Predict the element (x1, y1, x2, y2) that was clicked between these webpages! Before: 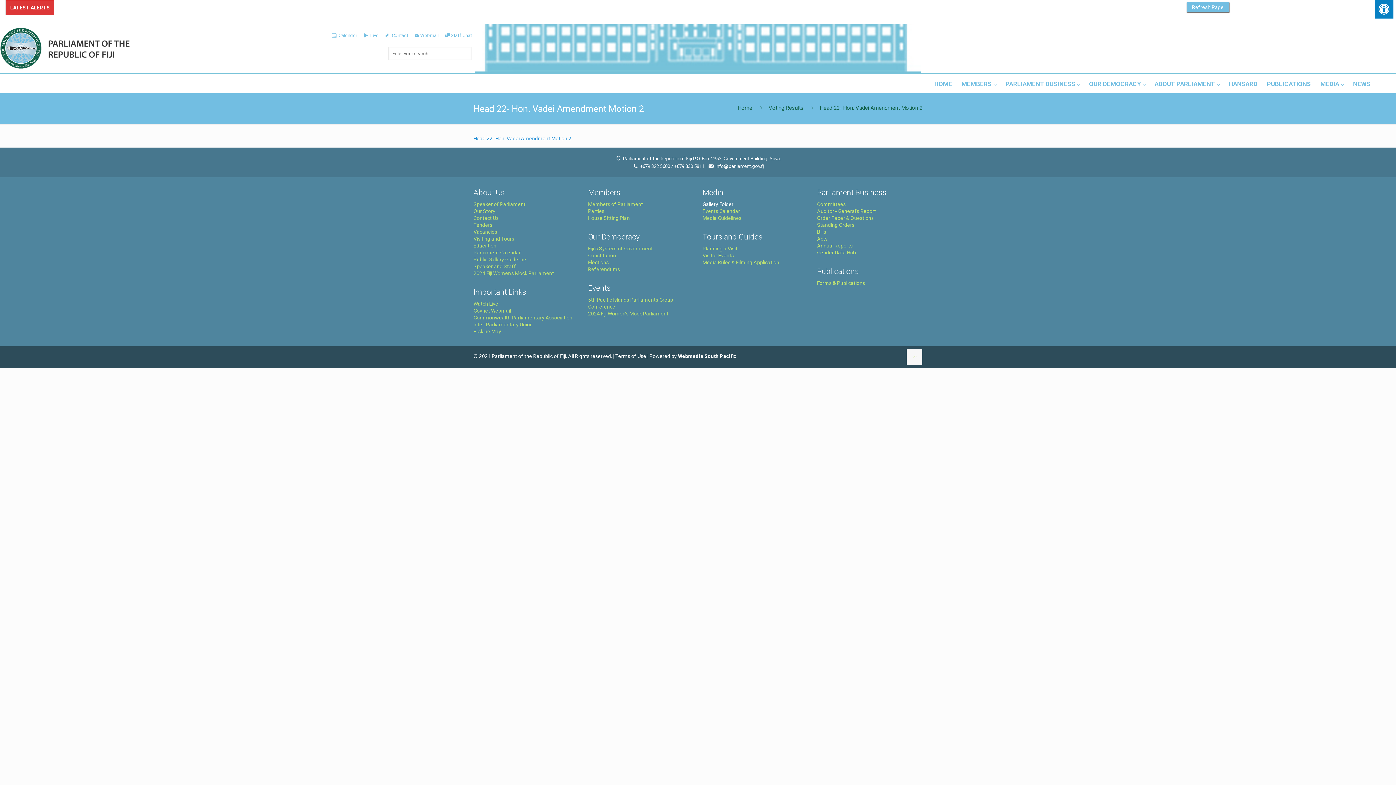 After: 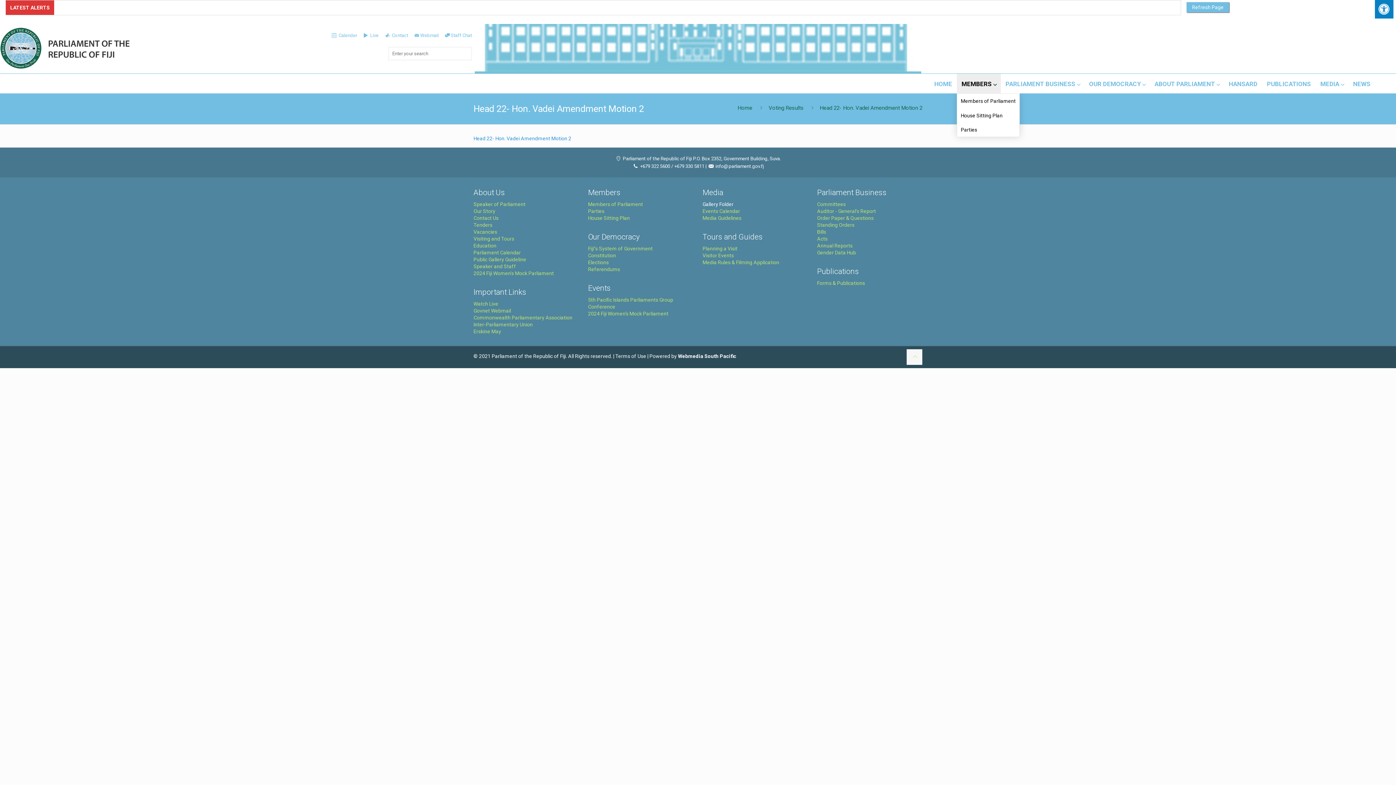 Action: bbox: (957, 73, 1001, 93) label: MEMBERS